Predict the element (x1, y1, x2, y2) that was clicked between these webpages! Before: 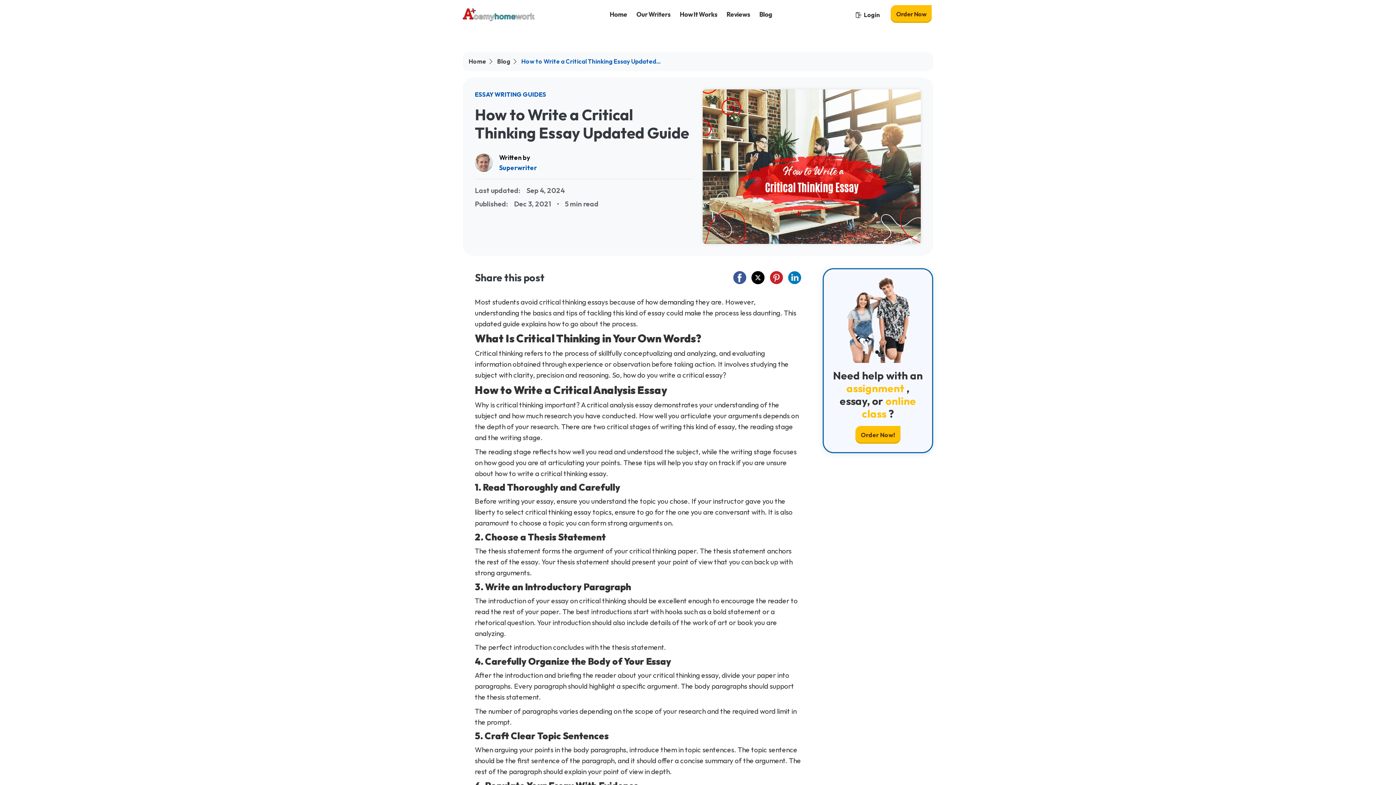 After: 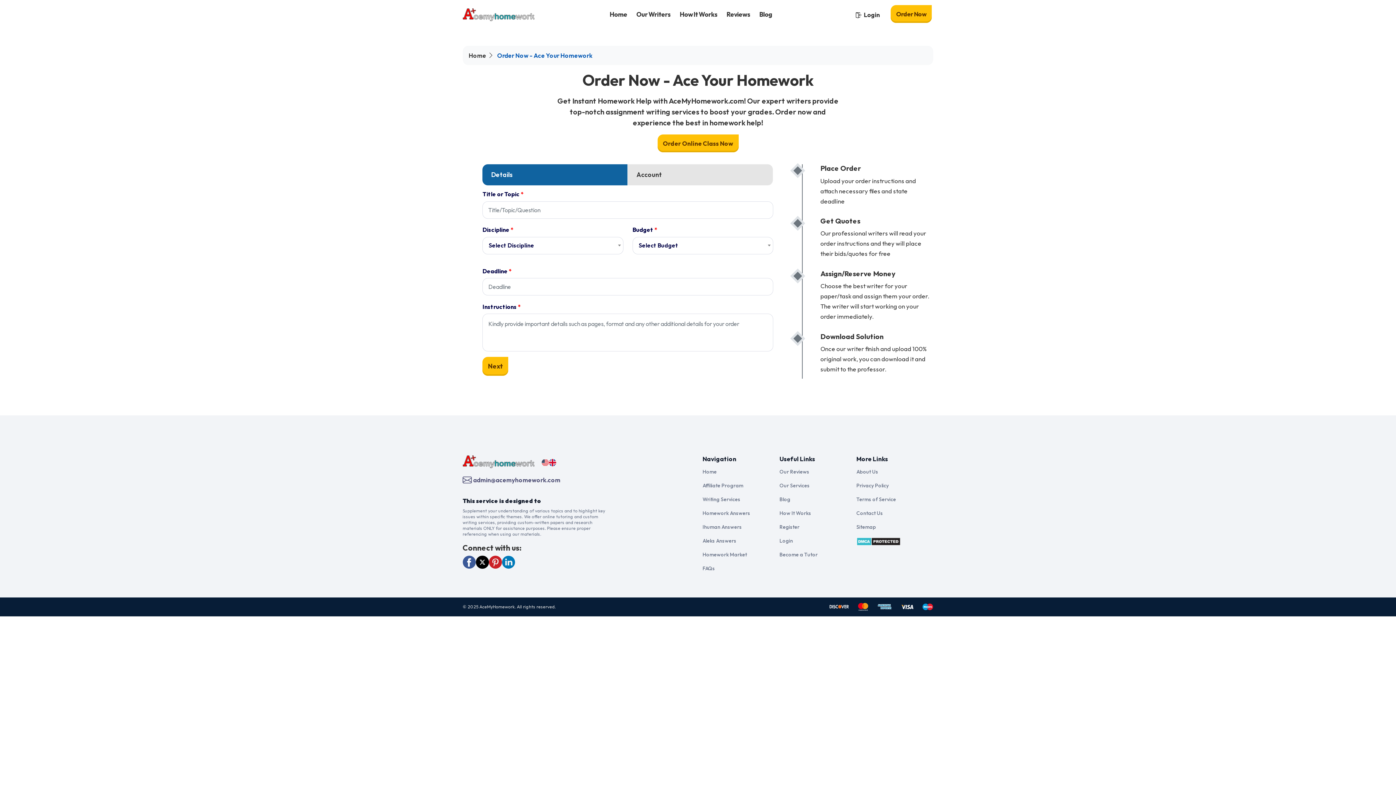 Action: bbox: (891, 5, 932, 22) label: Order Now